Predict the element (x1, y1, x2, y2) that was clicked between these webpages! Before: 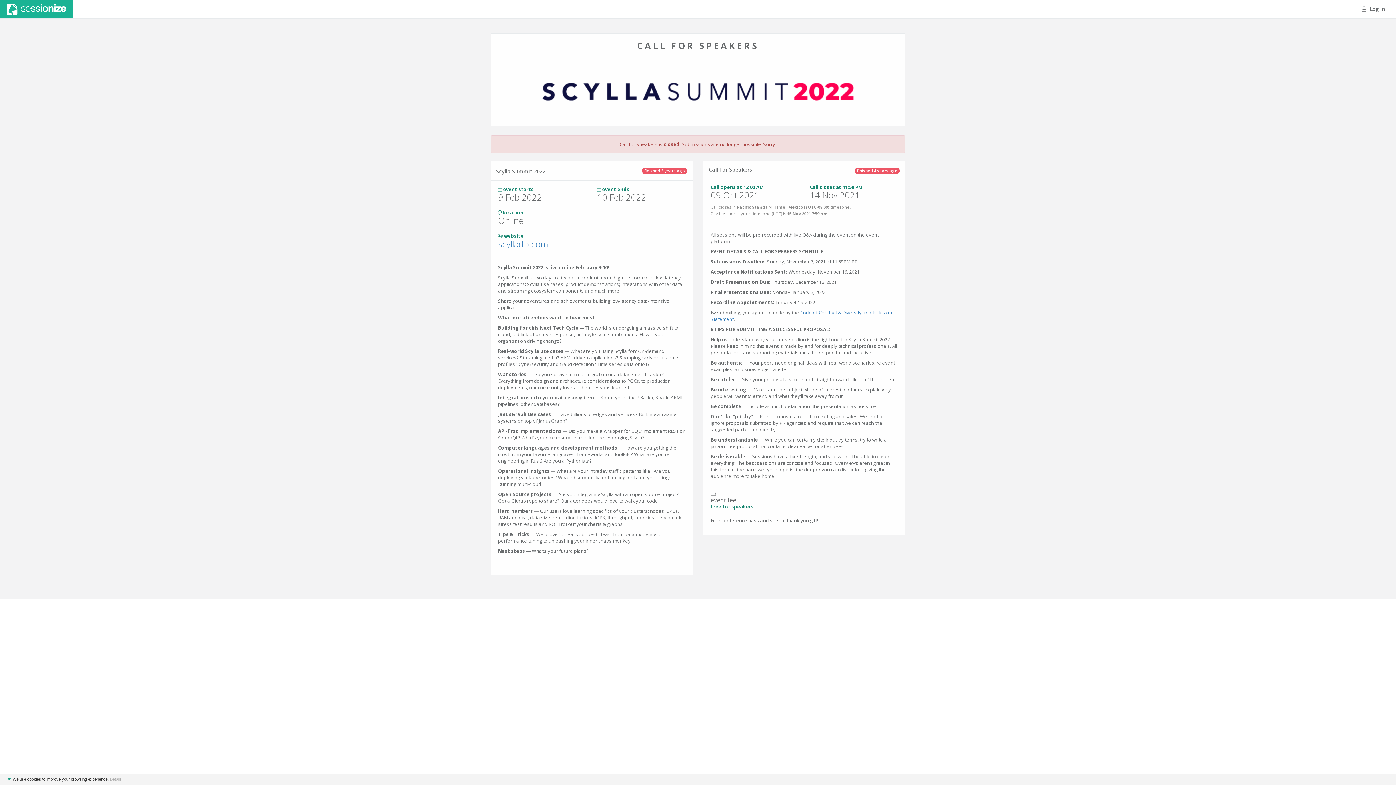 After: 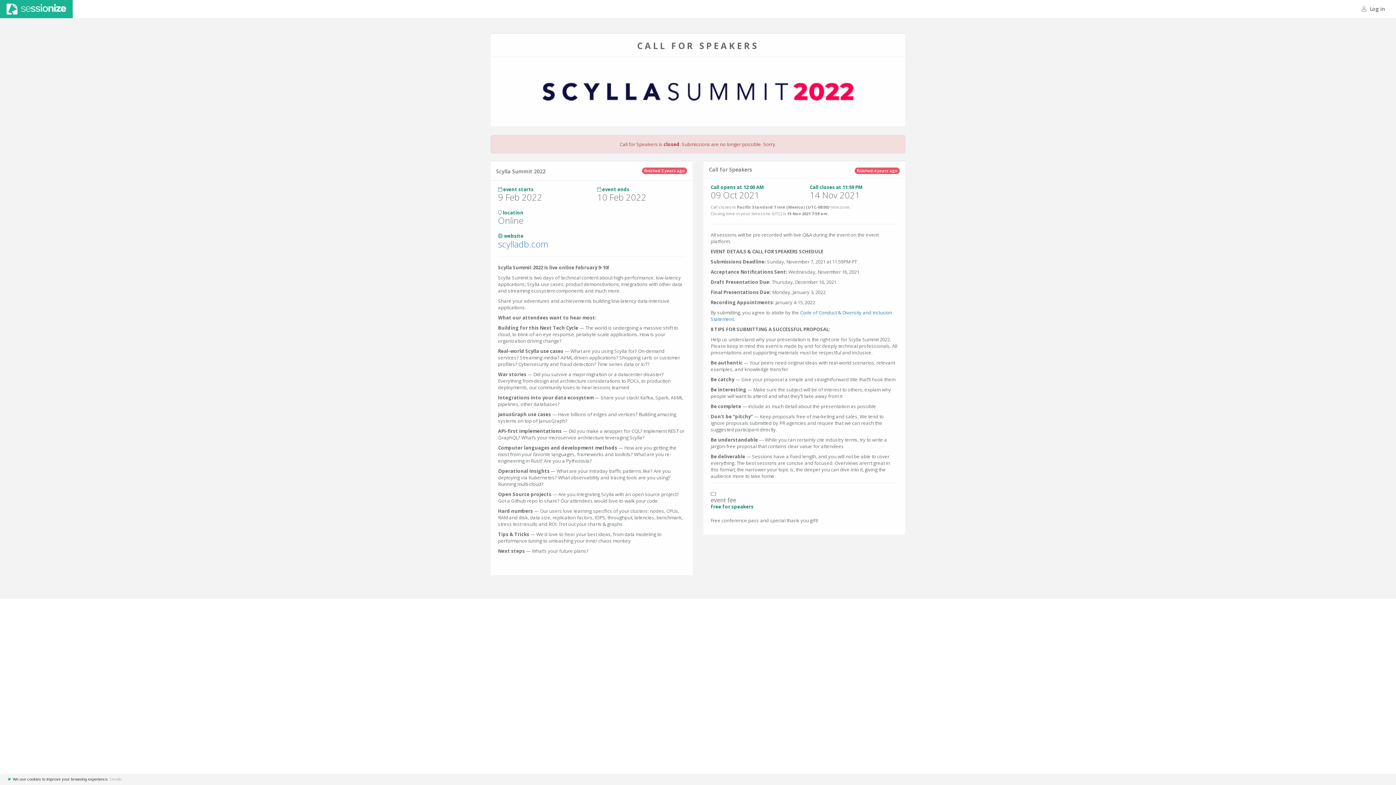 Action: label: Details bbox: (109, 777, 121, 781)